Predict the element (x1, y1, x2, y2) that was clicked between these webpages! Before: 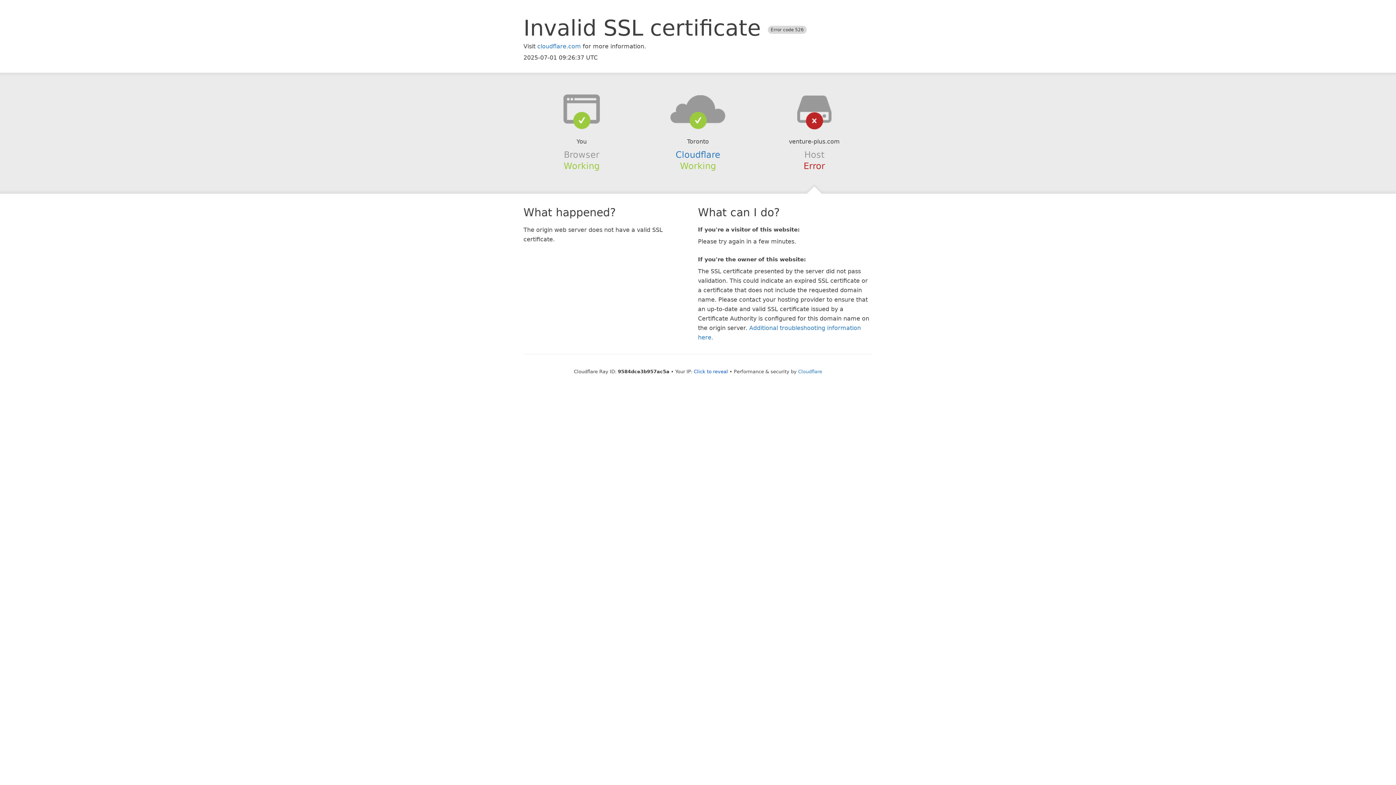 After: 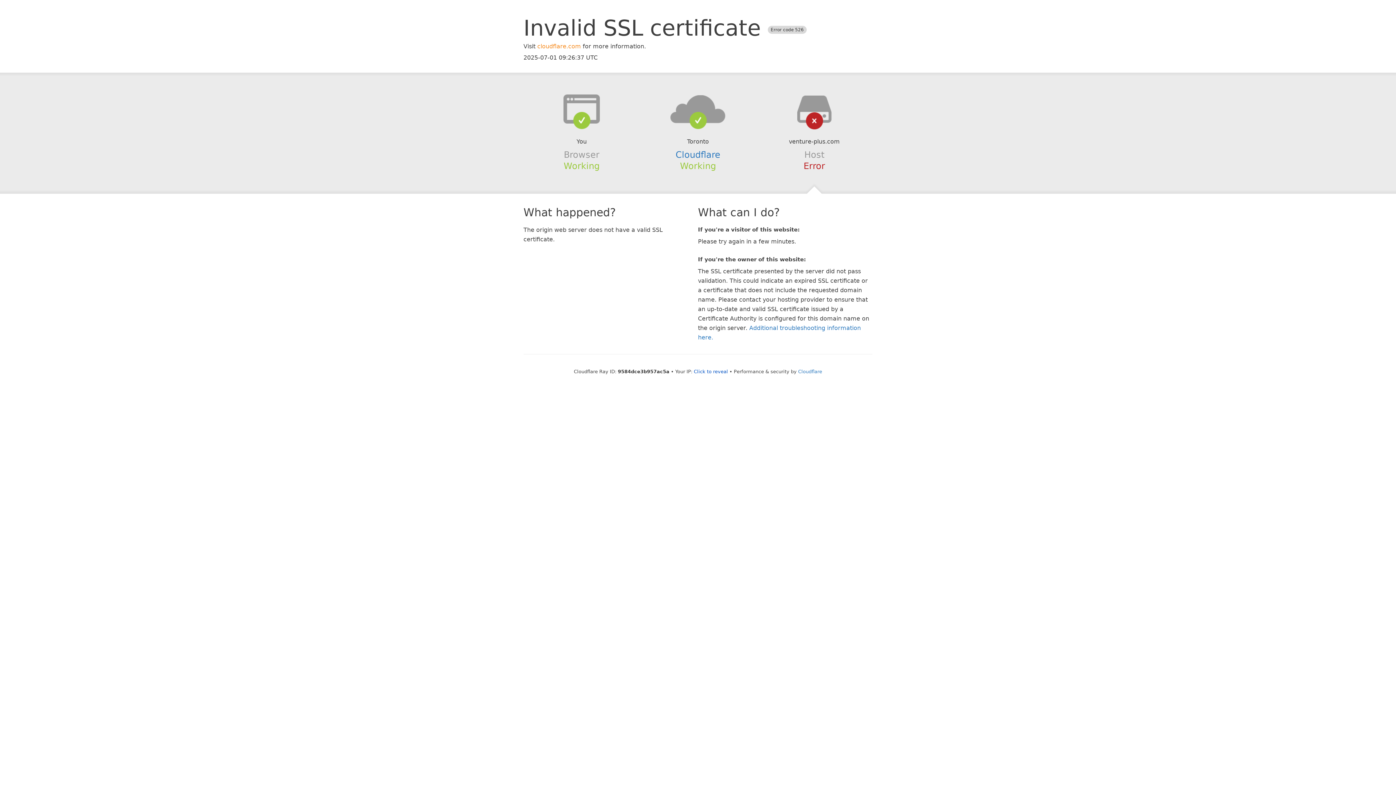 Action: bbox: (537, 42, 581, 49) label: cloudflare.com